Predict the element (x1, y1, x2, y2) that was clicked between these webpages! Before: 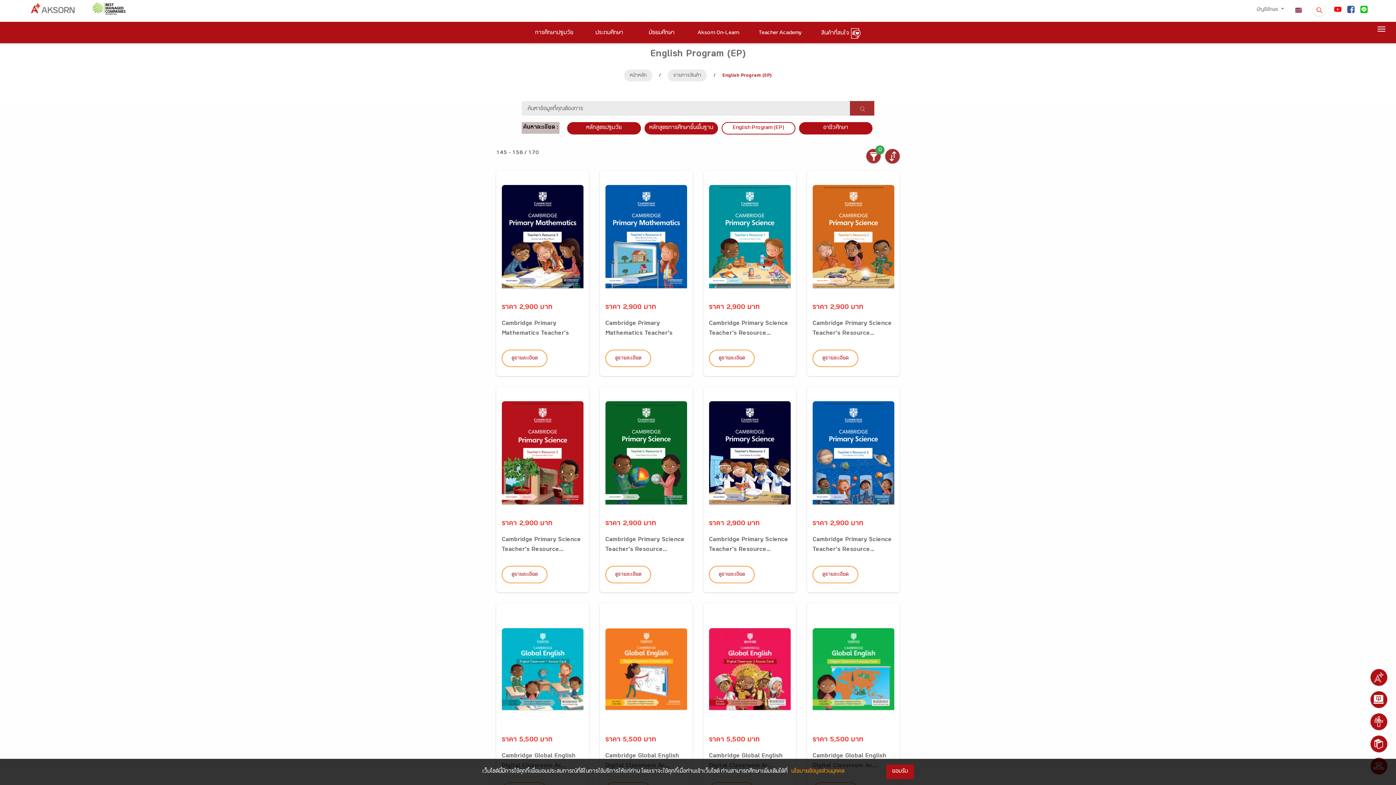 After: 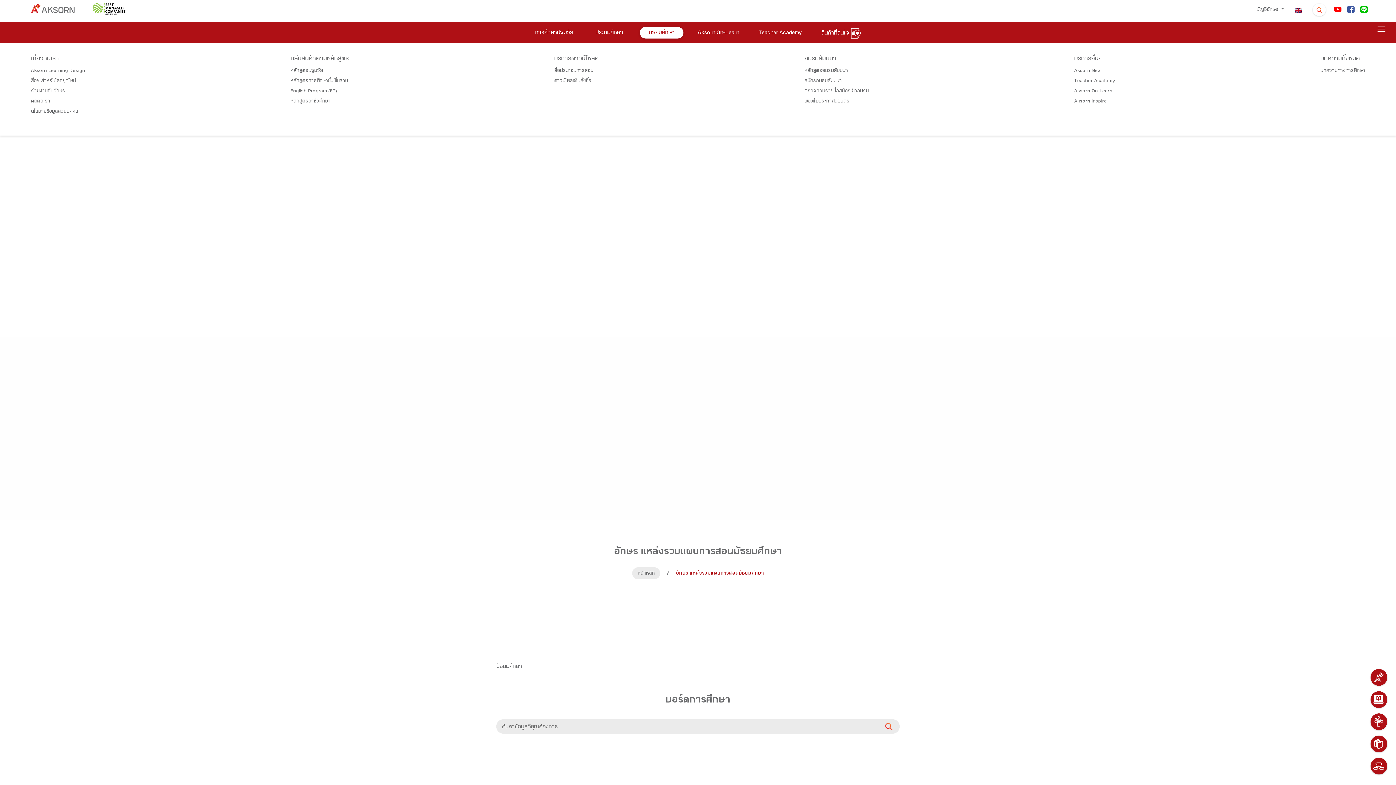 Action: bbox: (640, 26, 683, 38) label: มัธยมศึกษา